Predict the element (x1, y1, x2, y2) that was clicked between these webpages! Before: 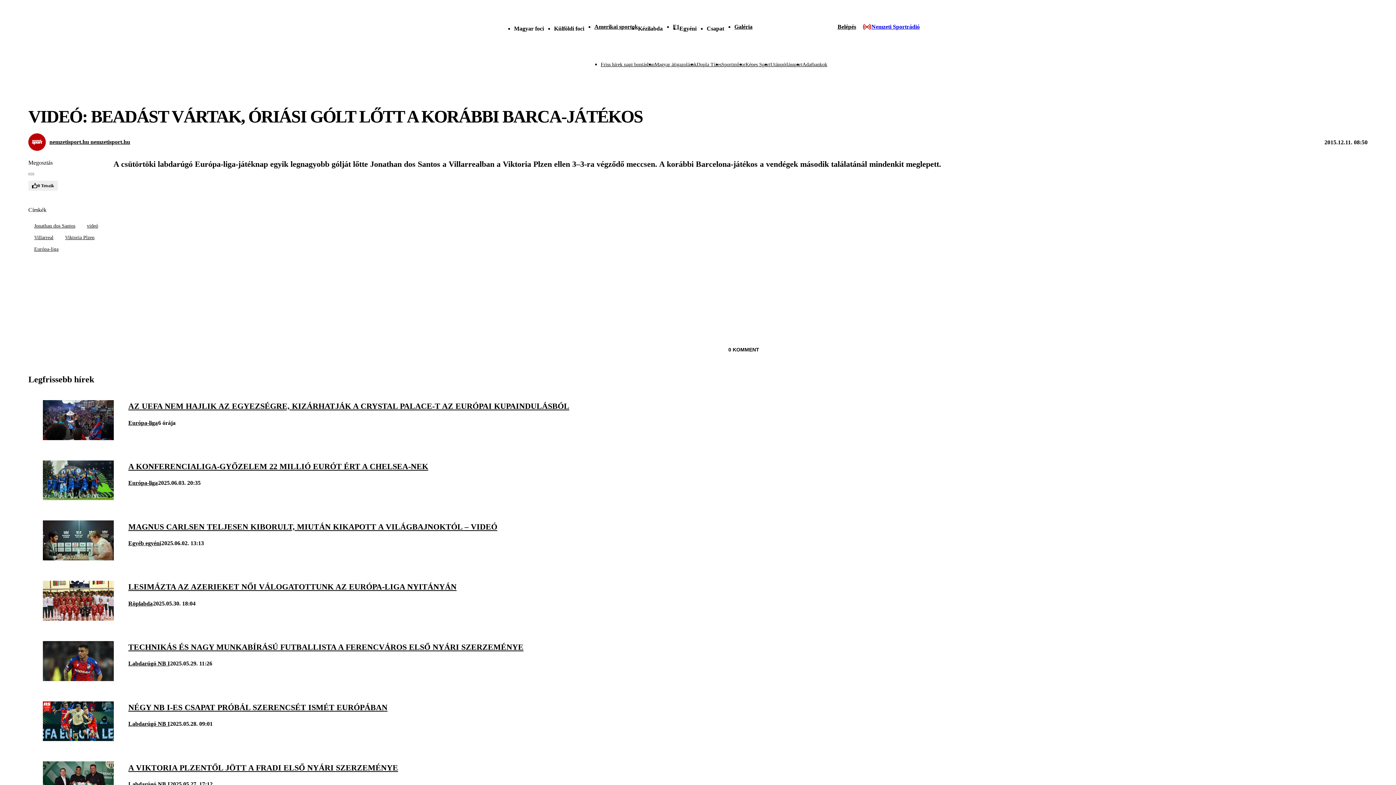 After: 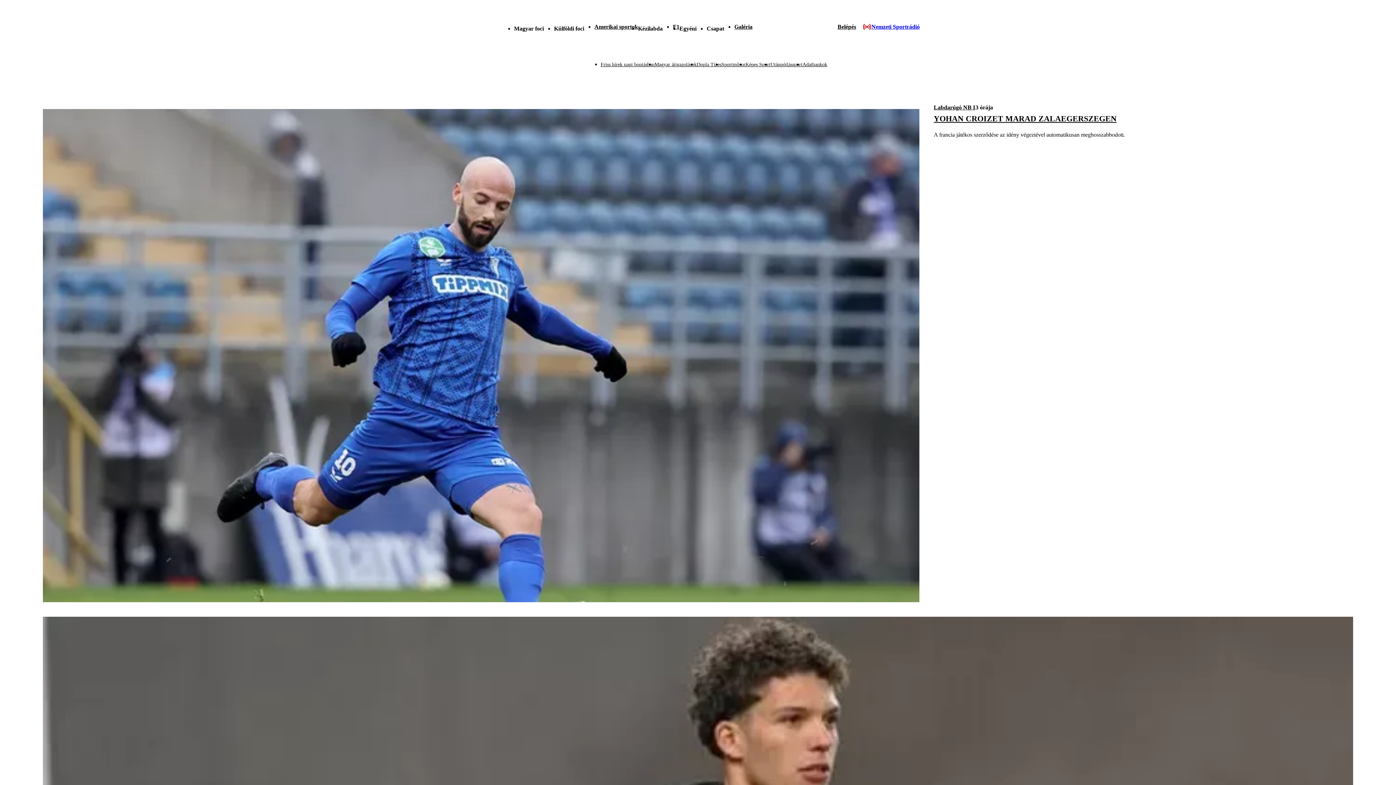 Action: bbox: (128, 720, 169, 728) label: Labdarúgó NB I